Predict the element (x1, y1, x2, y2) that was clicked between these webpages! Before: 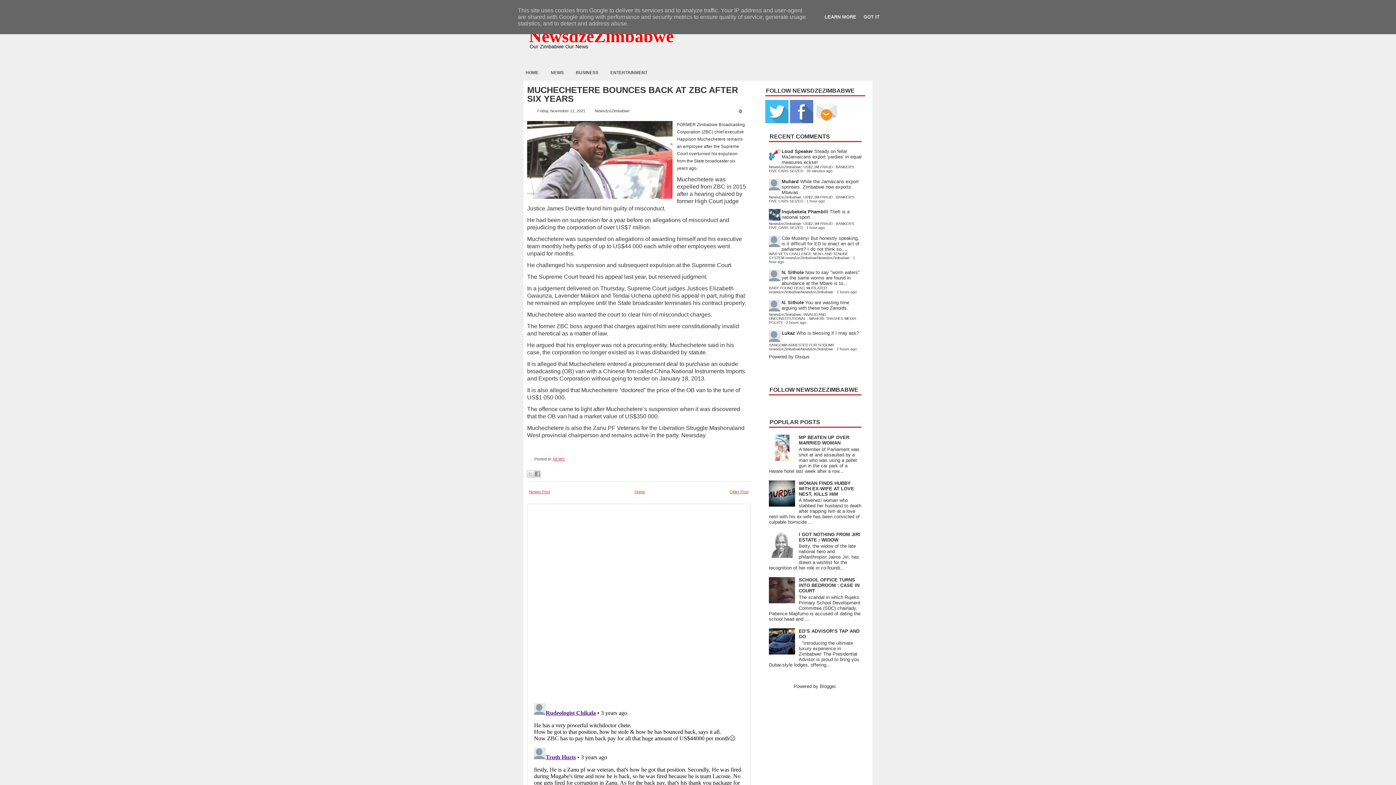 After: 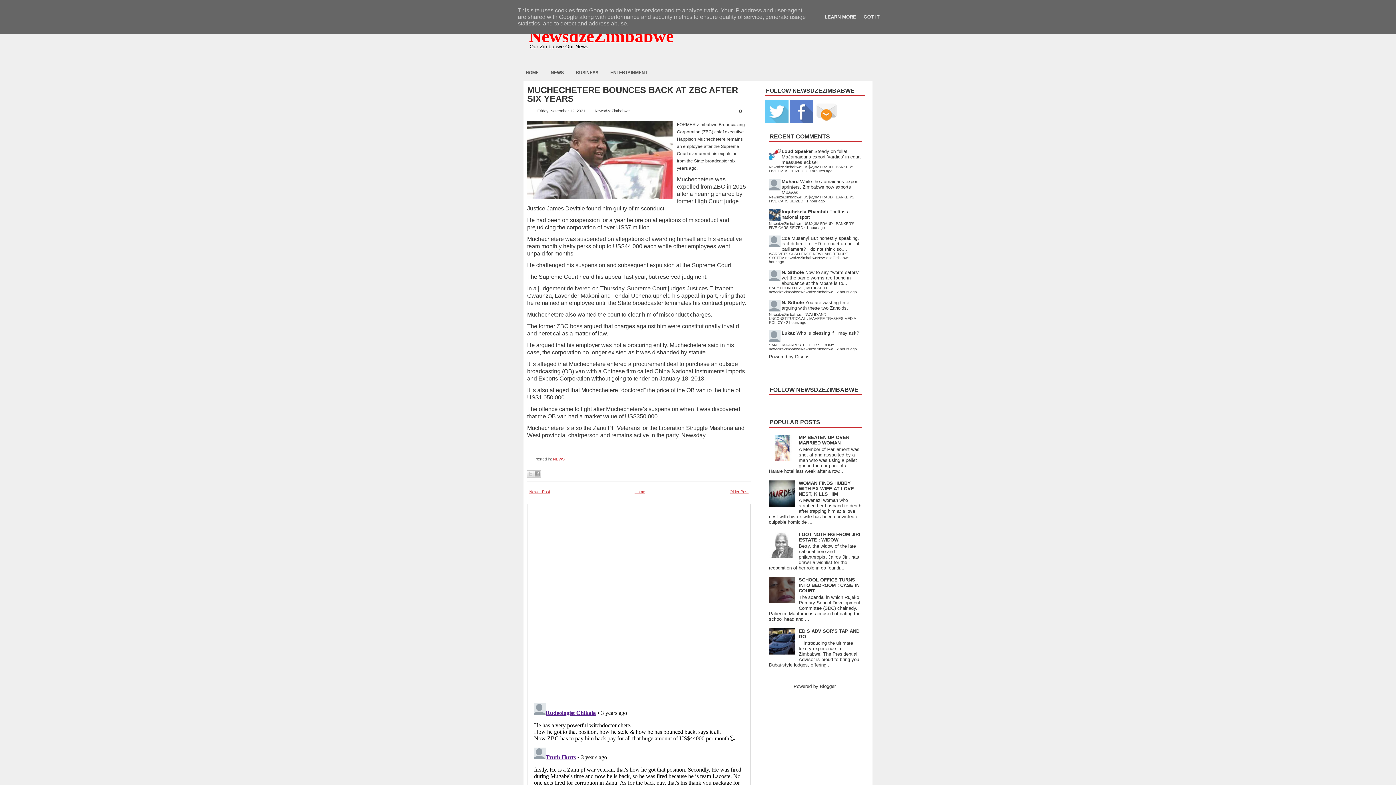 Action: bbox: (765, 118, 790, 124)